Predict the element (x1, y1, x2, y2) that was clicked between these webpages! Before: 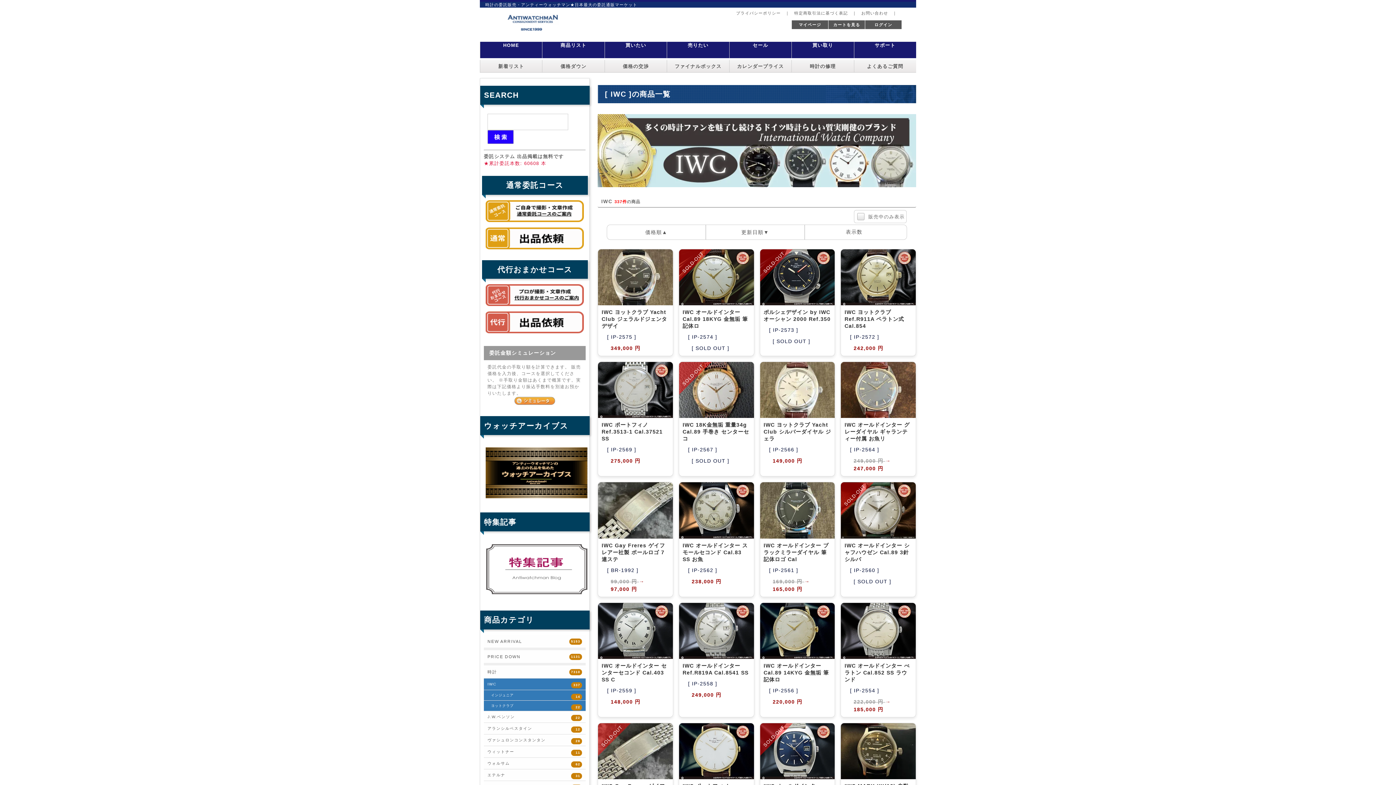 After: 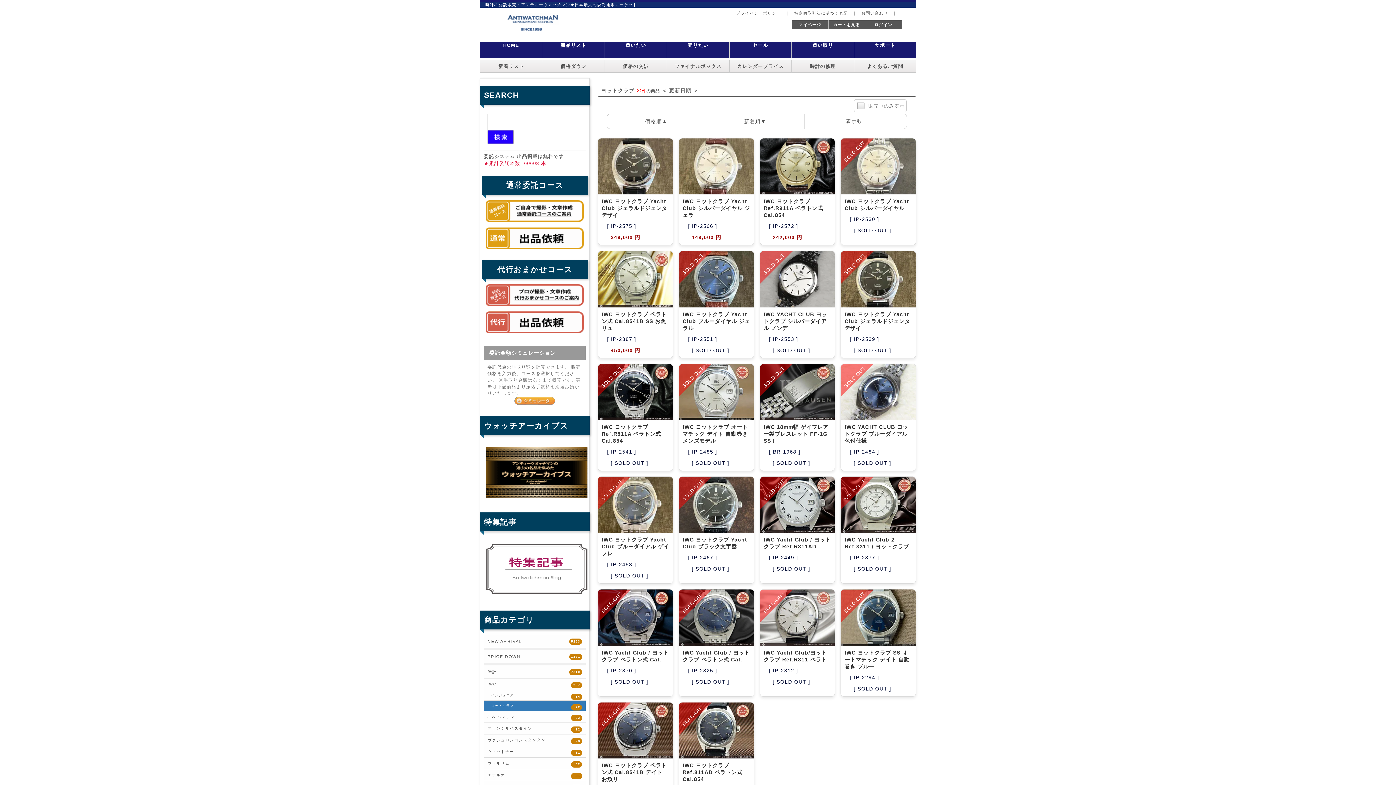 Action: label: ヨットクラブ
22 bbox: (484, 701, 585, 711)